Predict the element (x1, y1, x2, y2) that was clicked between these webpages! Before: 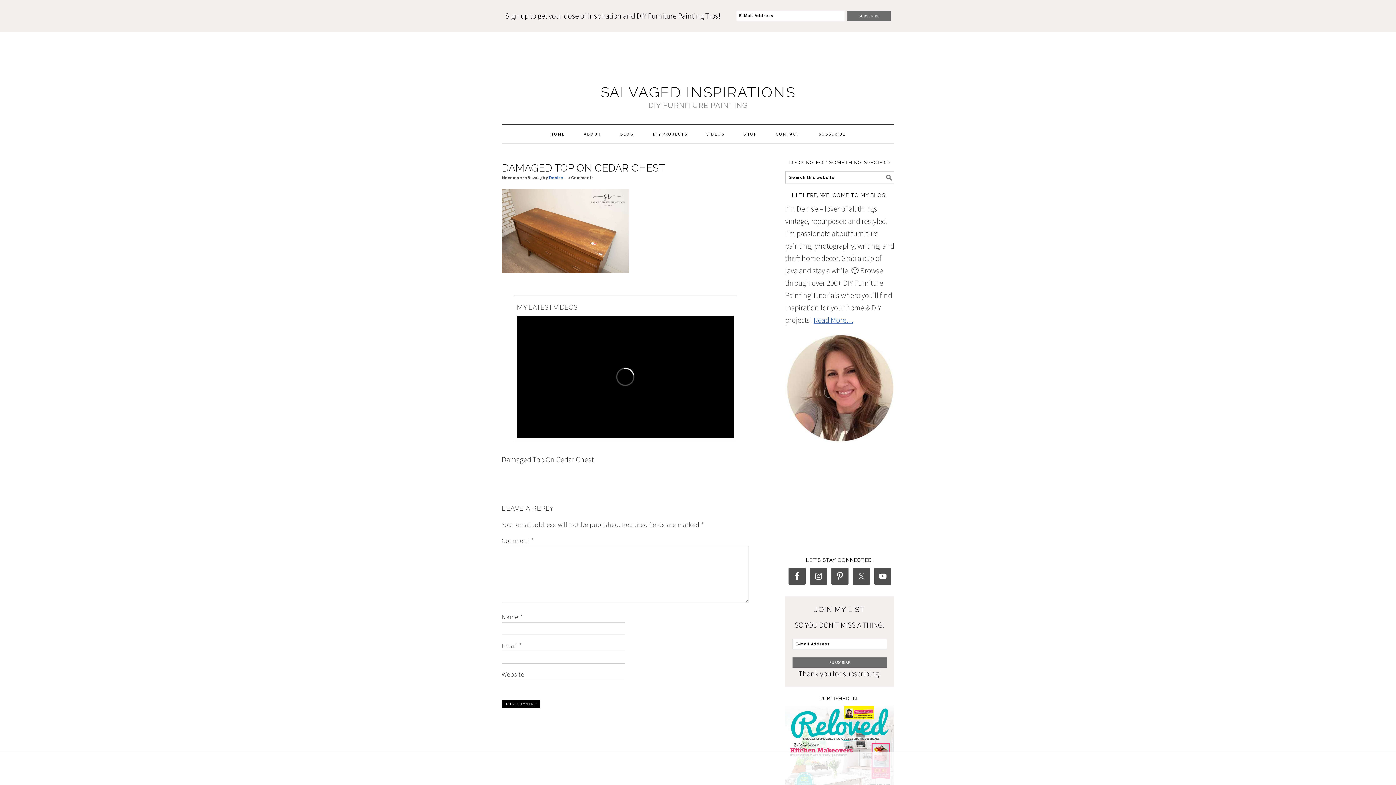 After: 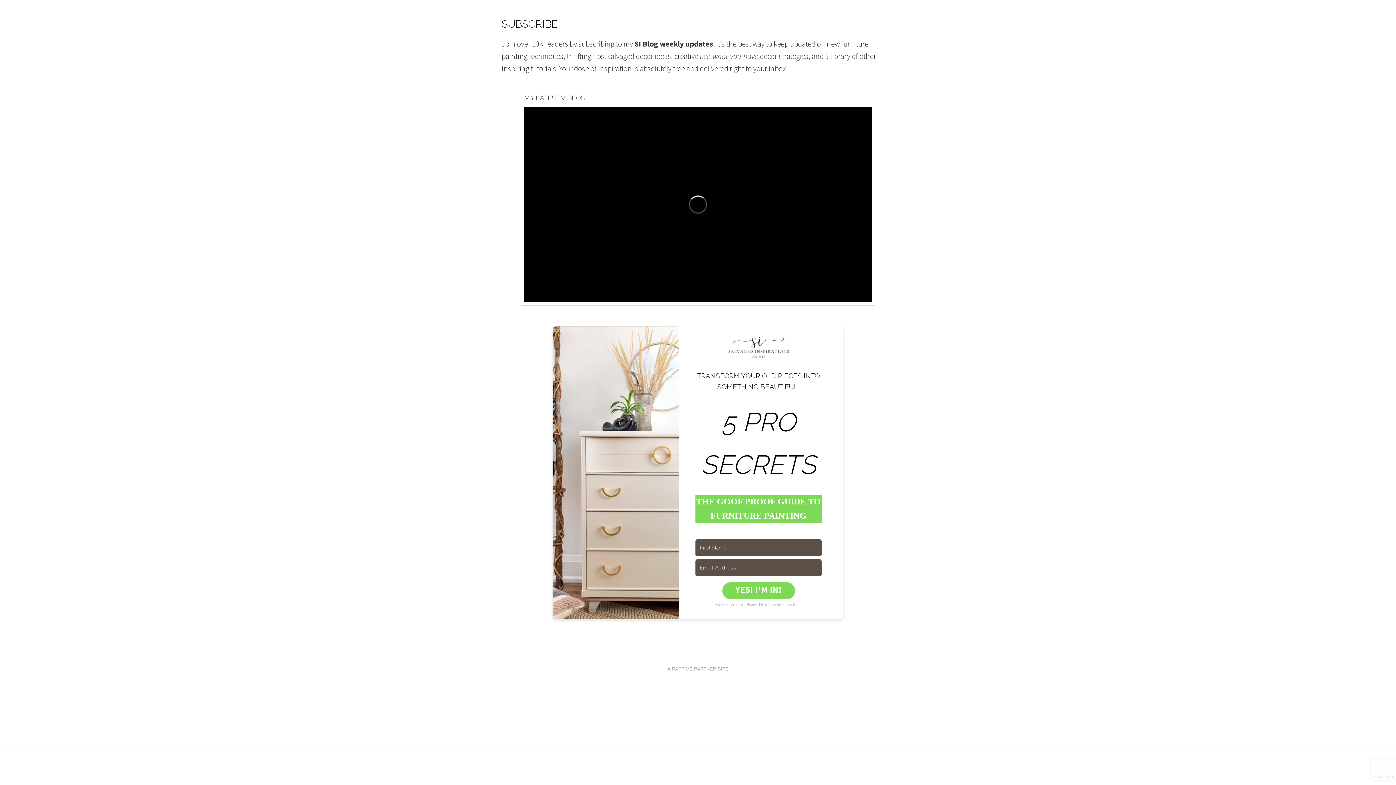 Action: bbox: (809, 124, 854, 143) label: SUBSCRIBE